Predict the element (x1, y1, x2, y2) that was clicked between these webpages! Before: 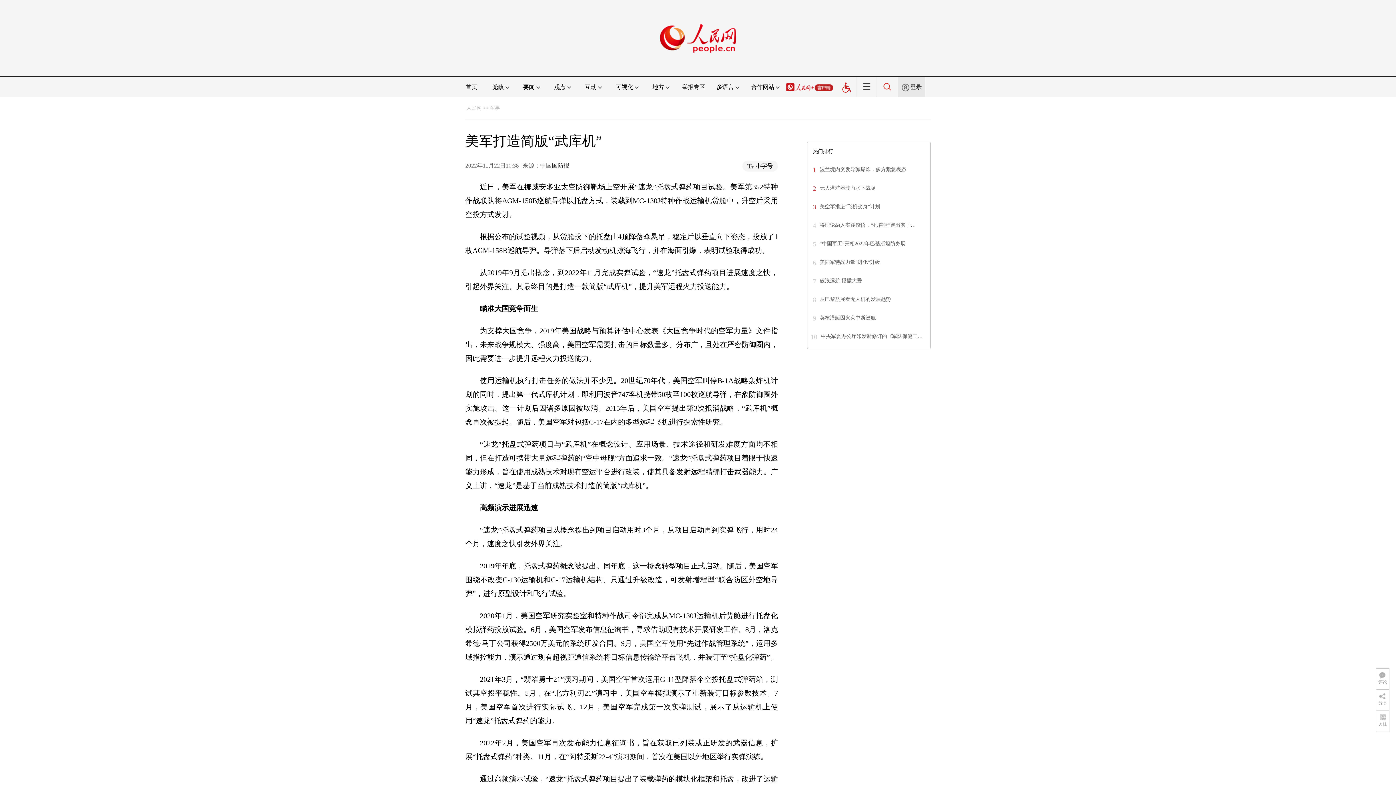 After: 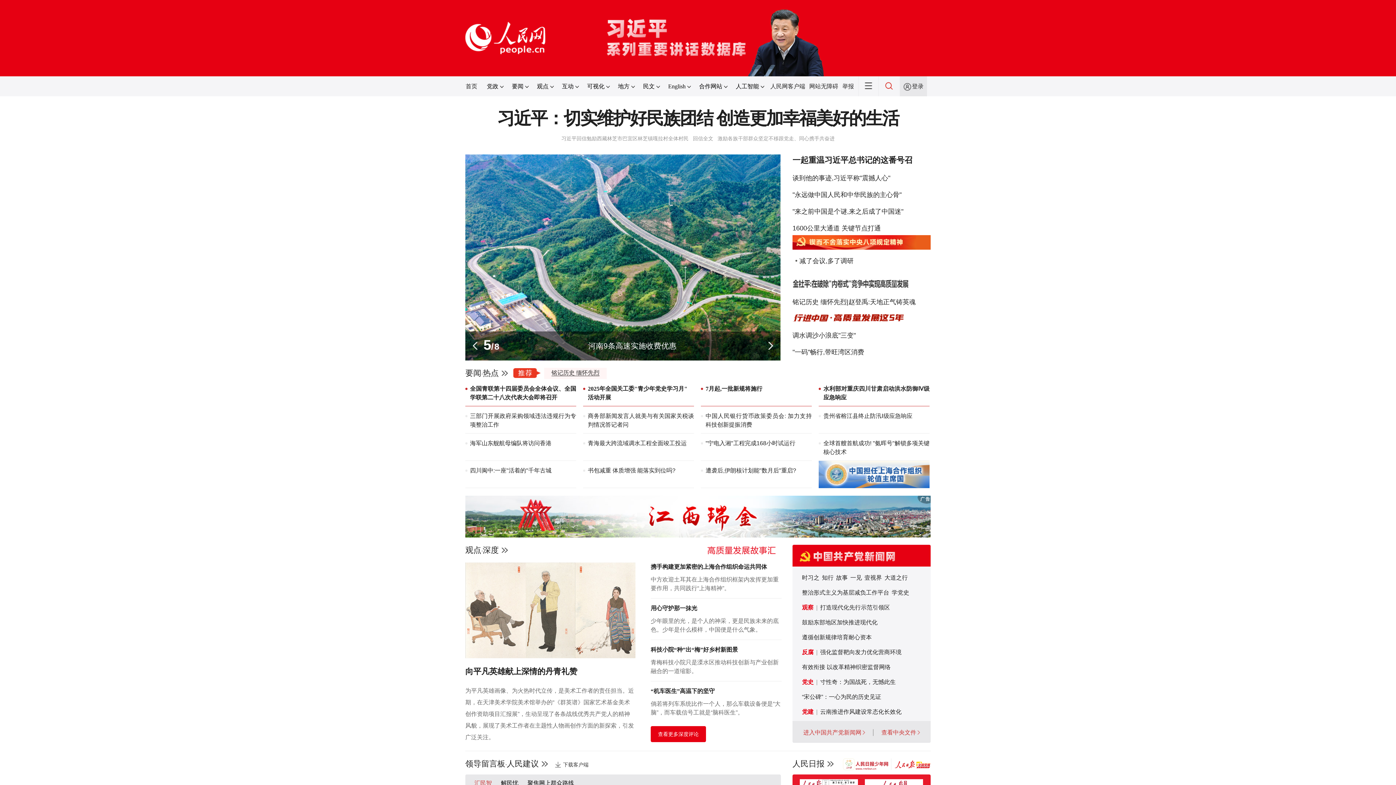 Action: label: 人民网 bbox: (466, 105, 481, 110)